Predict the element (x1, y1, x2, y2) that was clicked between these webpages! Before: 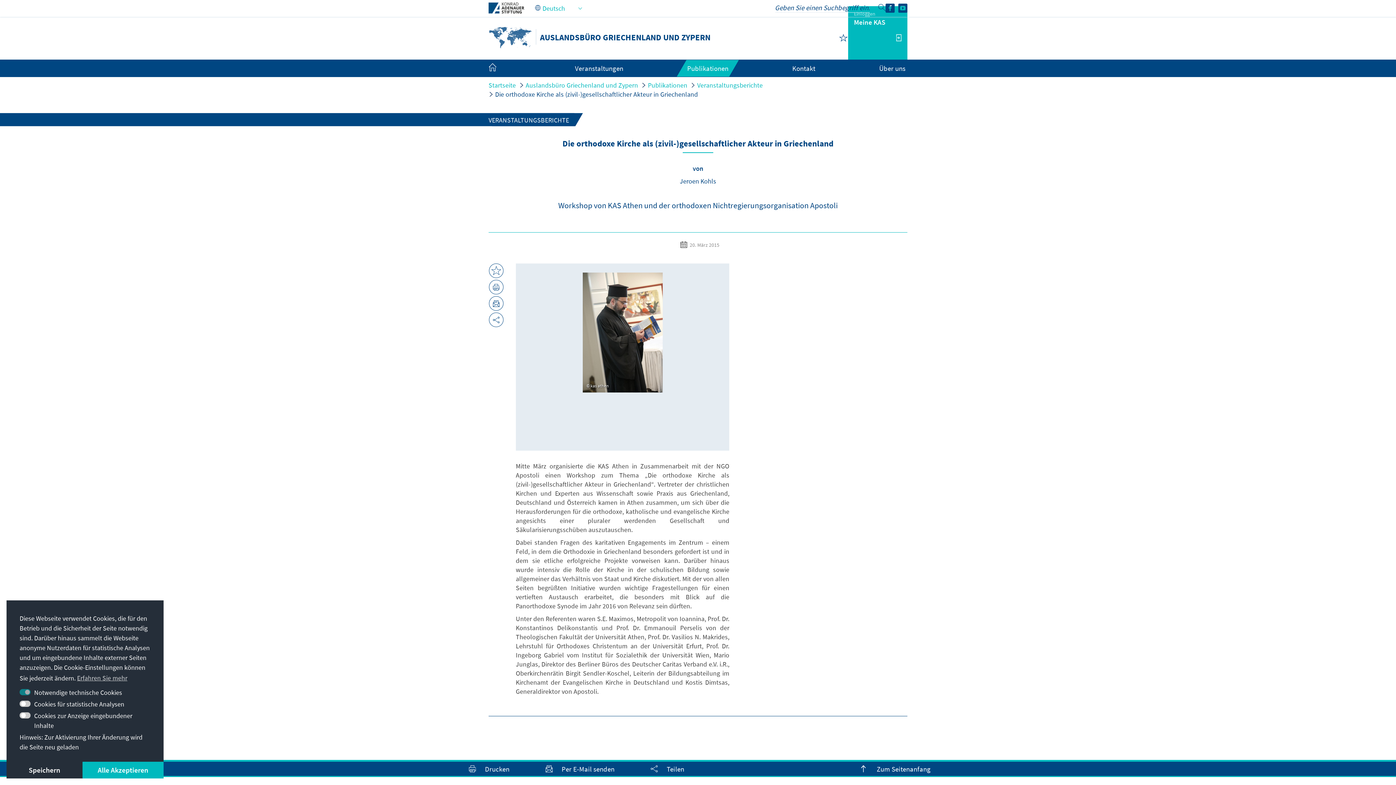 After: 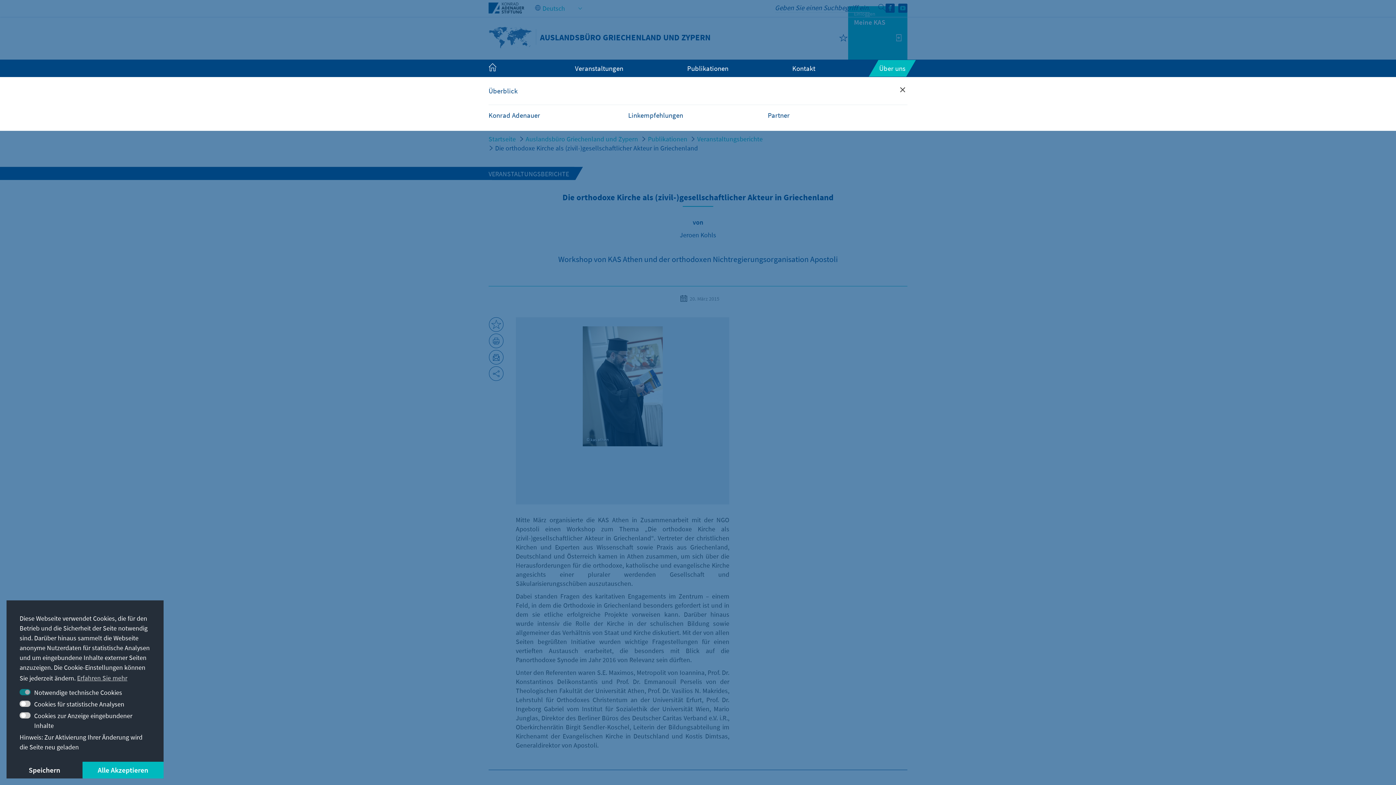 Action: bbox: (879, 64, 905, 72) label: Über uns